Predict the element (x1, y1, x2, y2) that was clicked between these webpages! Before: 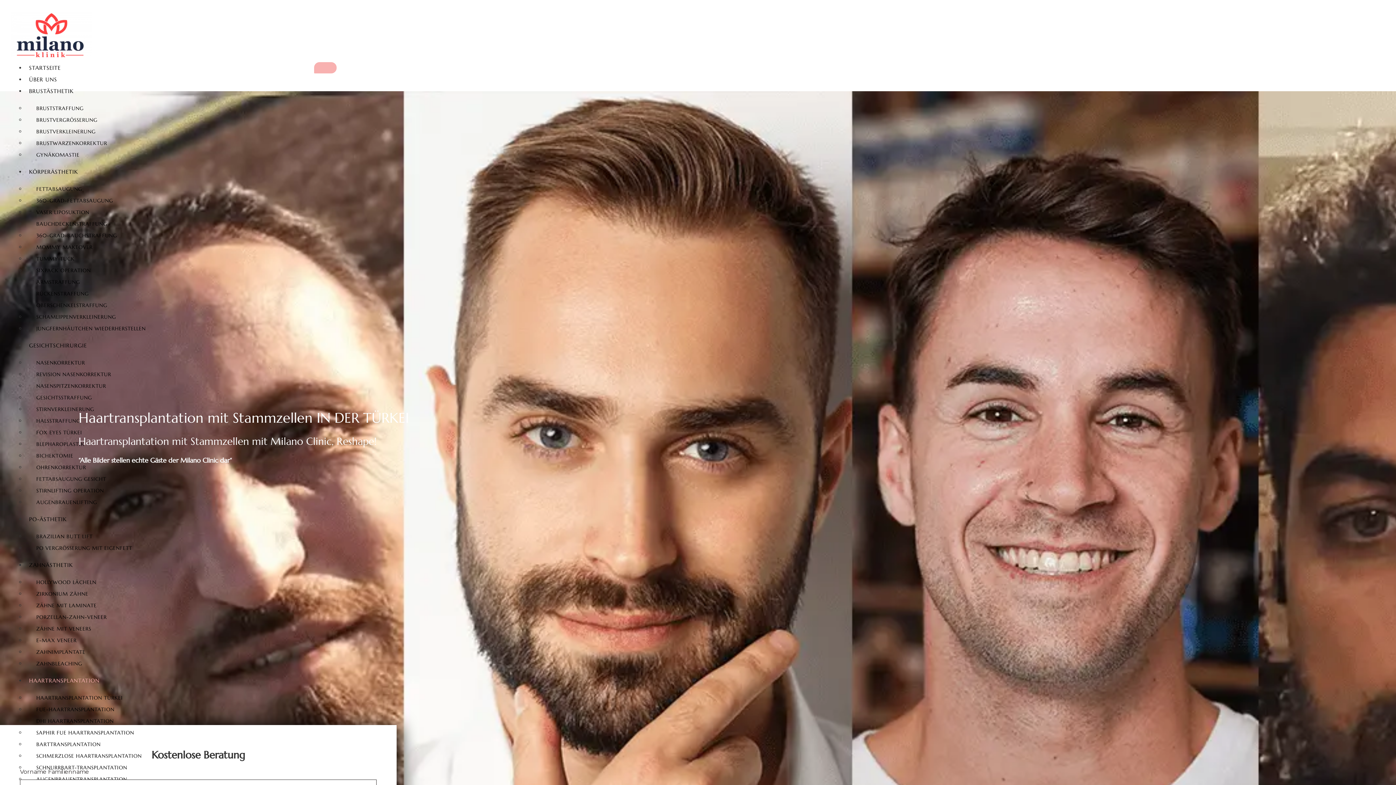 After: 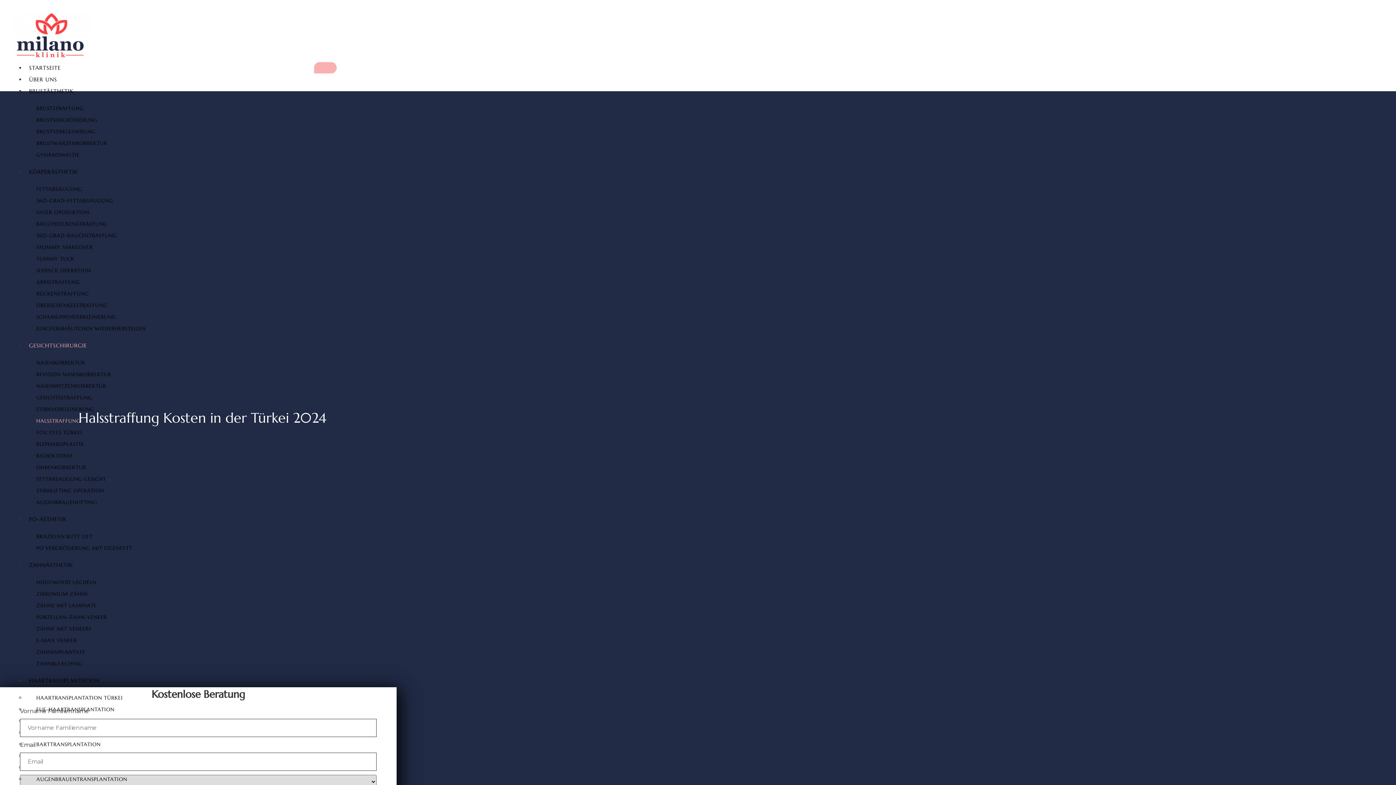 Action: bbox: (25, 416, 87, 425) label: HALSSTRAFFUNG